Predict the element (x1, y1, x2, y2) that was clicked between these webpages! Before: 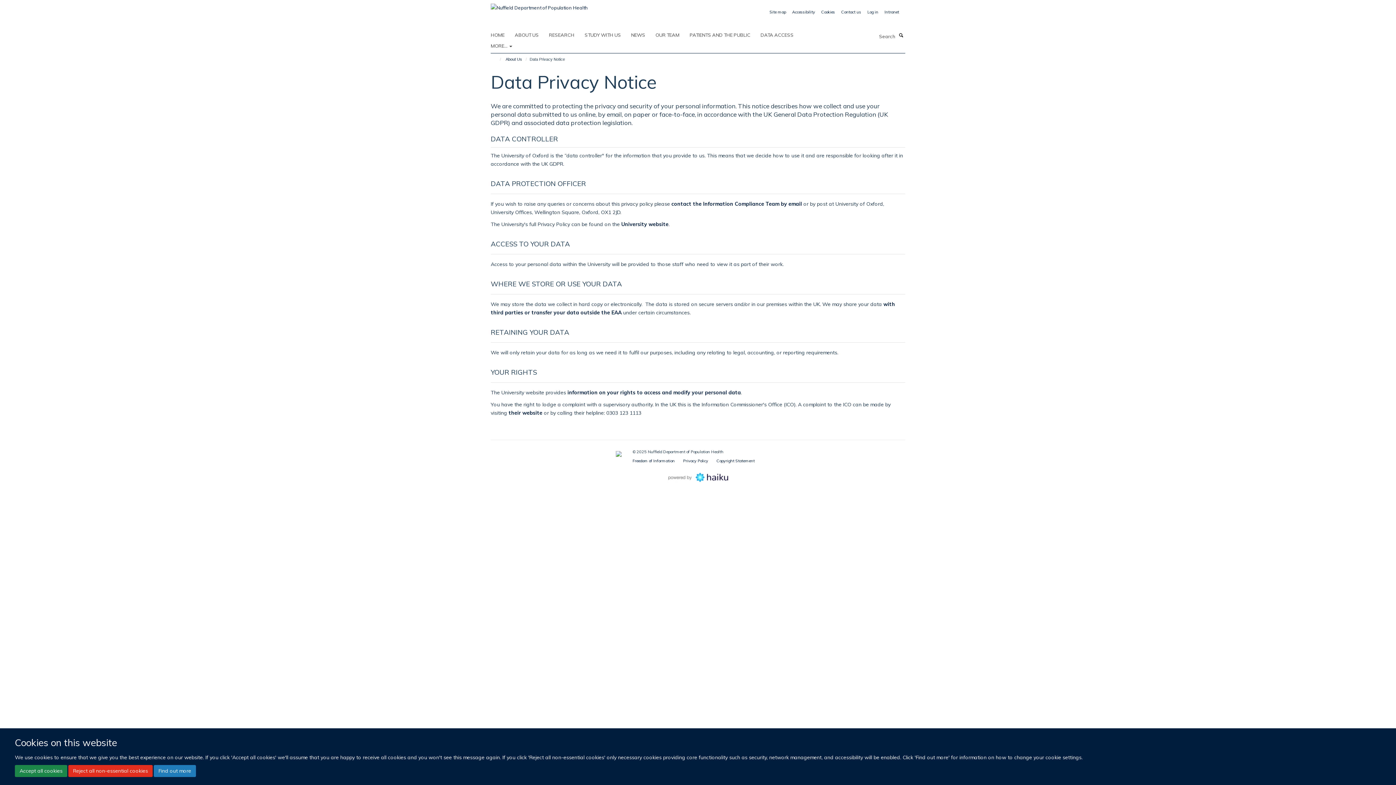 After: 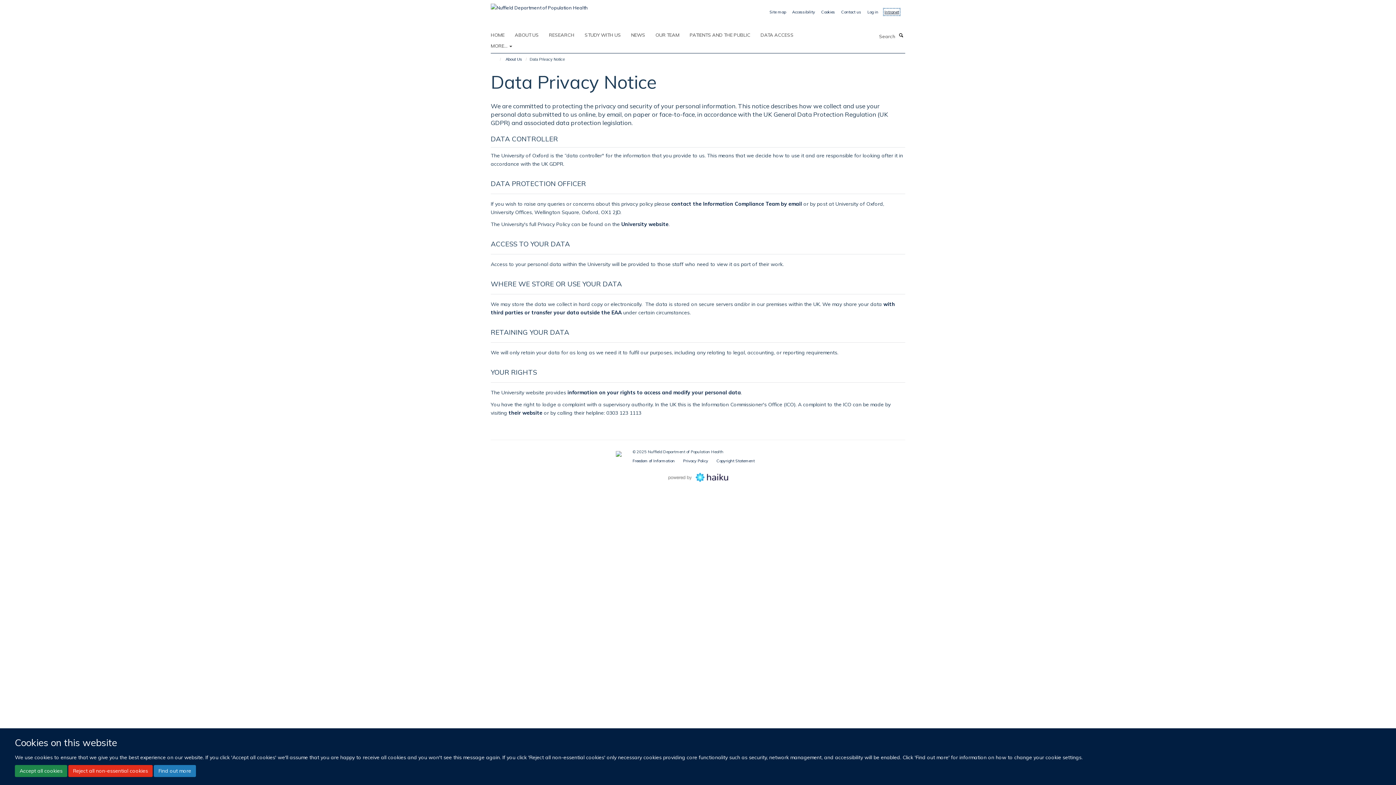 Action: bbox: (884, 9, 899, 14) label: Intranet